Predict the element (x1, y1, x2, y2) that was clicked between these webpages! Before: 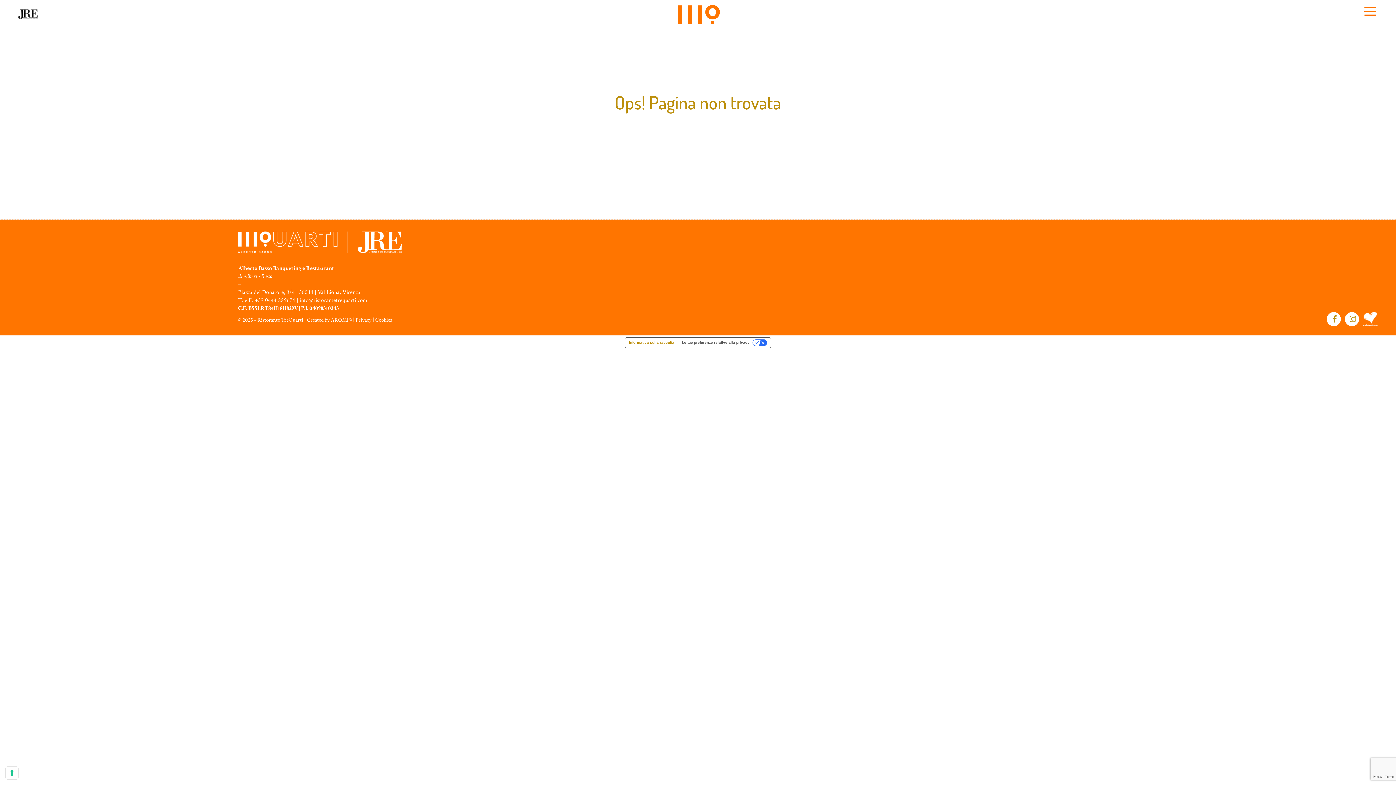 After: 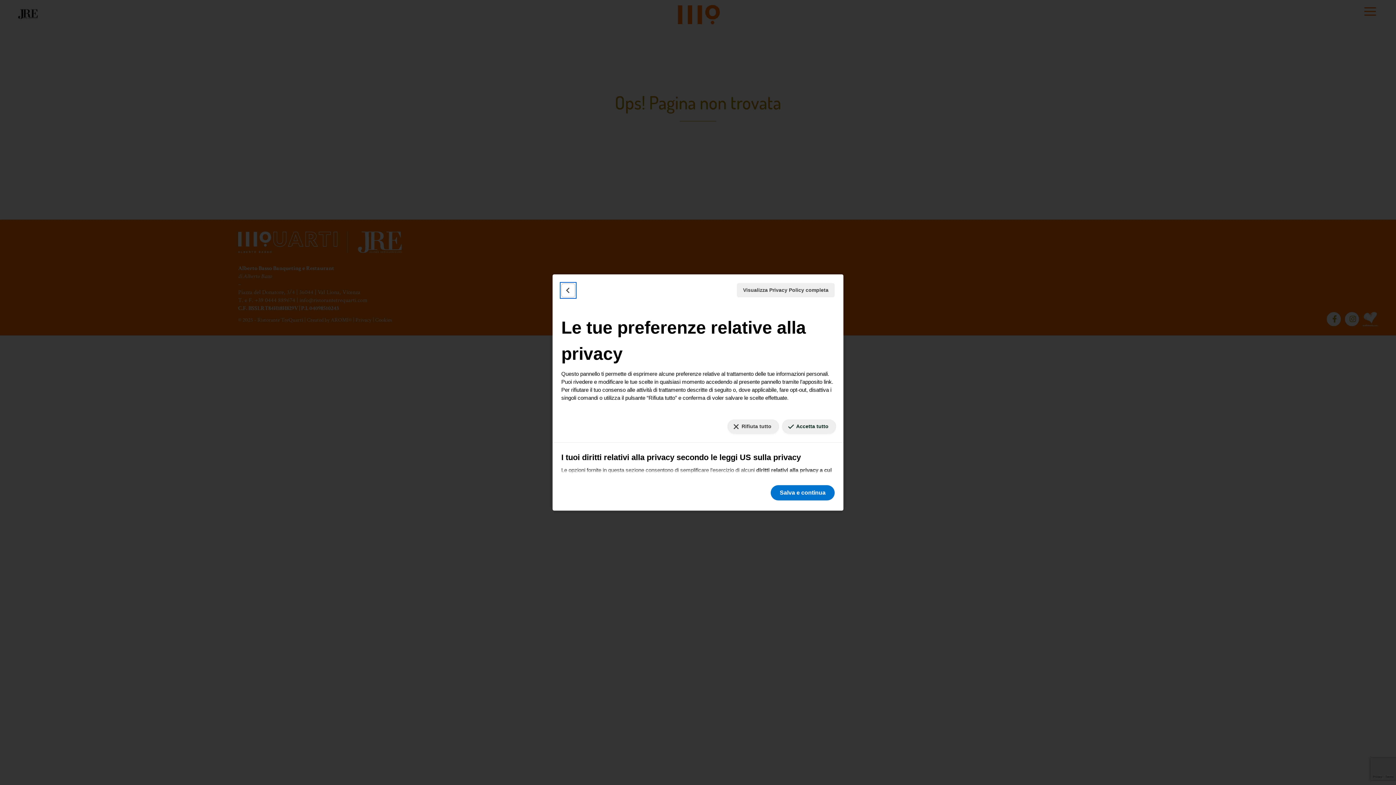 Action: bbox: (678, 337, 770, 348) label: Le tue preferenze relative alla privacy